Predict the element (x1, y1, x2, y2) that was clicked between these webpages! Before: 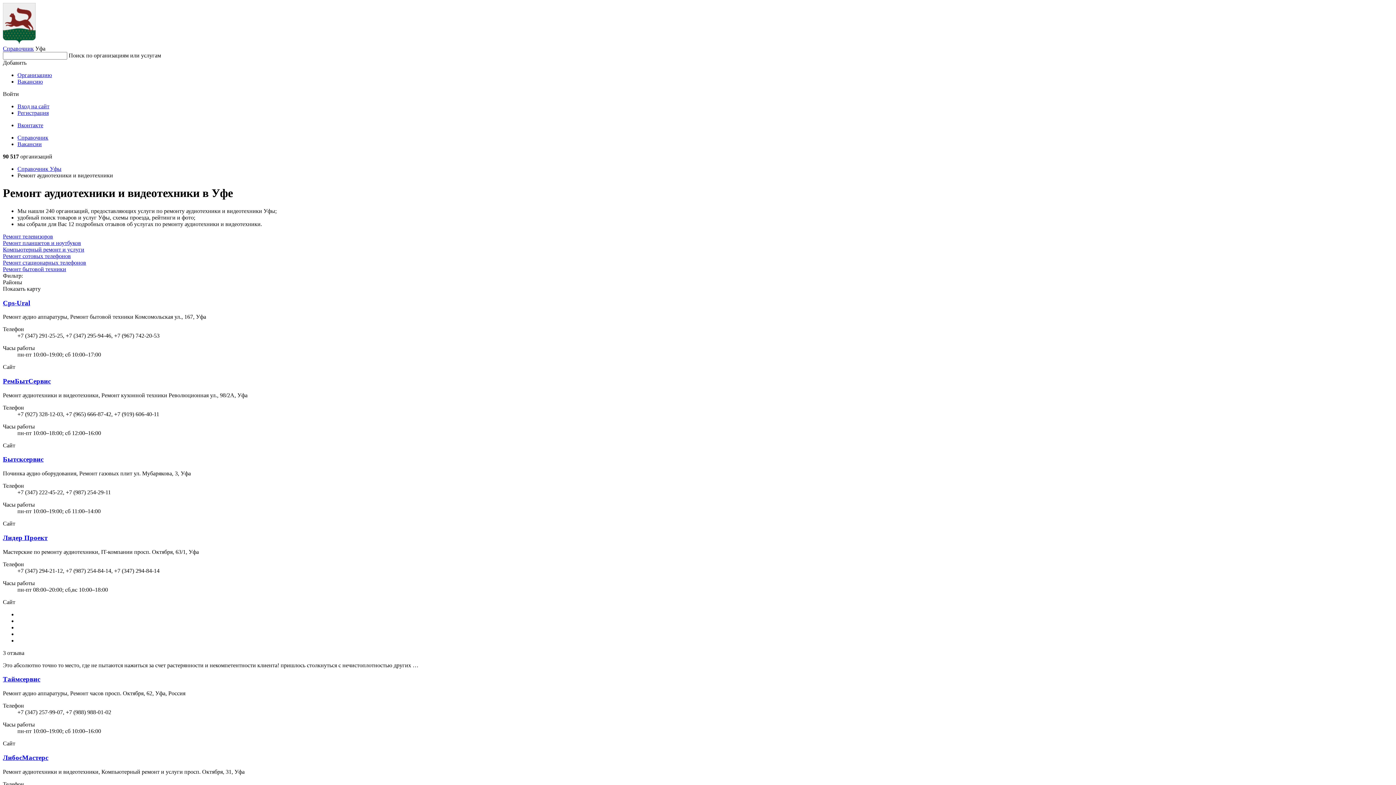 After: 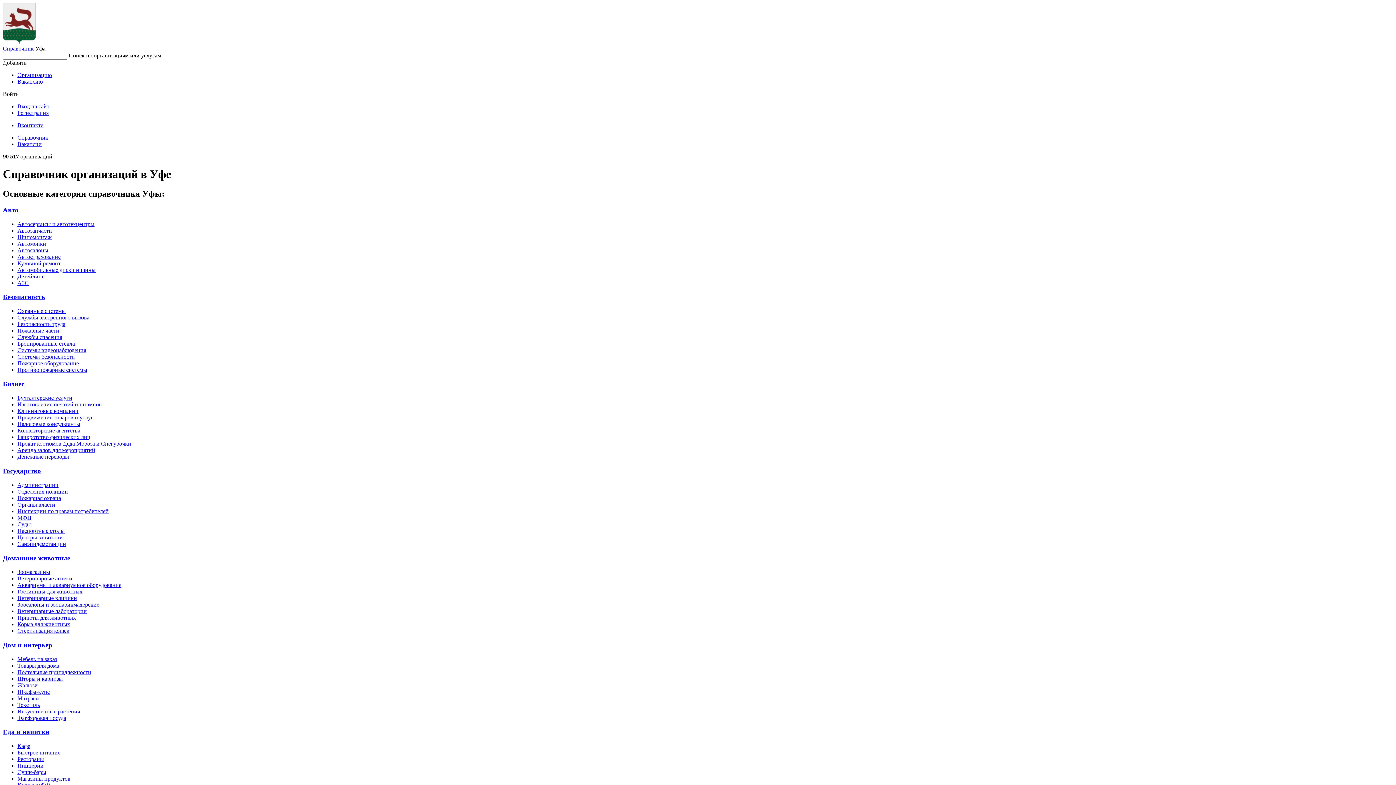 Action: label: Справочник Уфы bbox: (17, 165, 61, 172)